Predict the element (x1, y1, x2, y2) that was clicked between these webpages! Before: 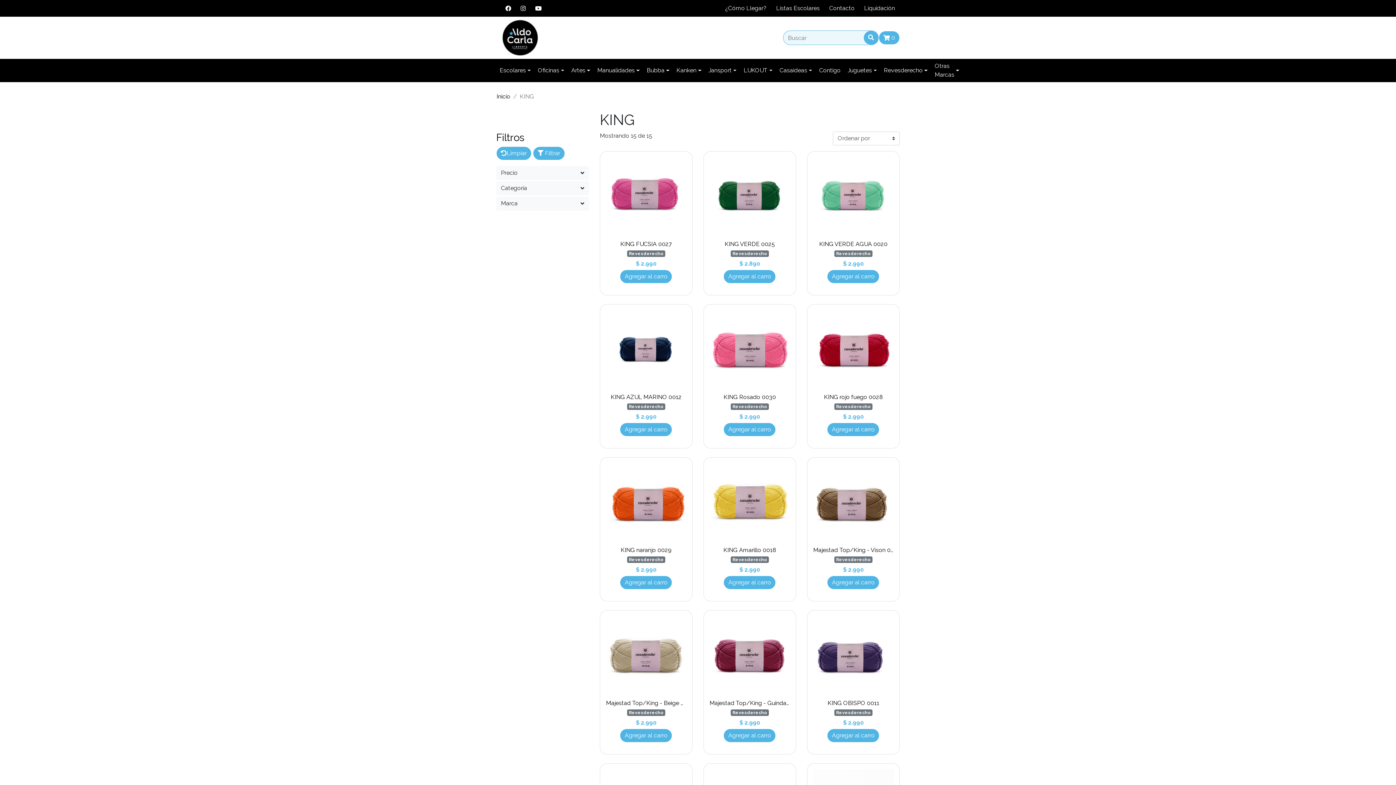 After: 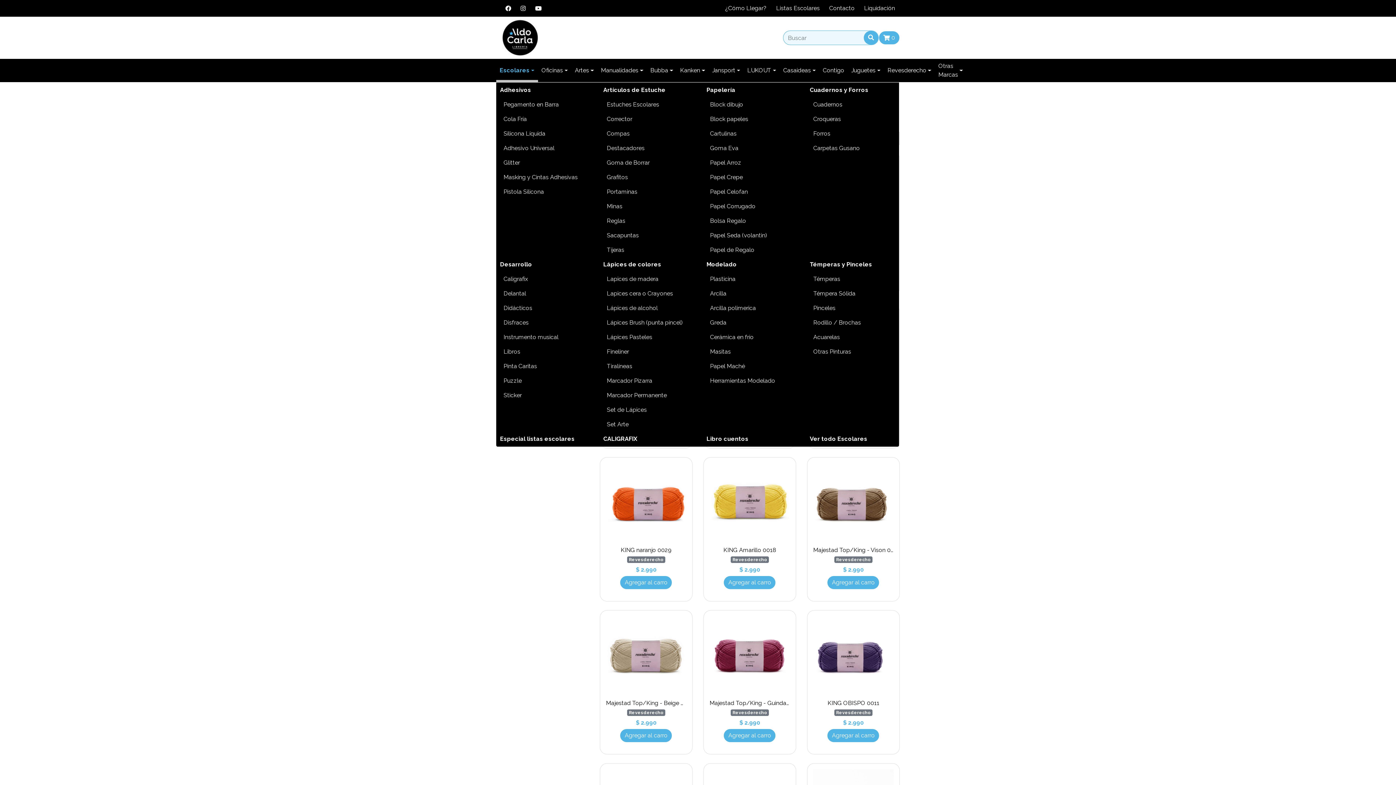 Action: bbox: (496, 58, 534, 82) label: Escolares